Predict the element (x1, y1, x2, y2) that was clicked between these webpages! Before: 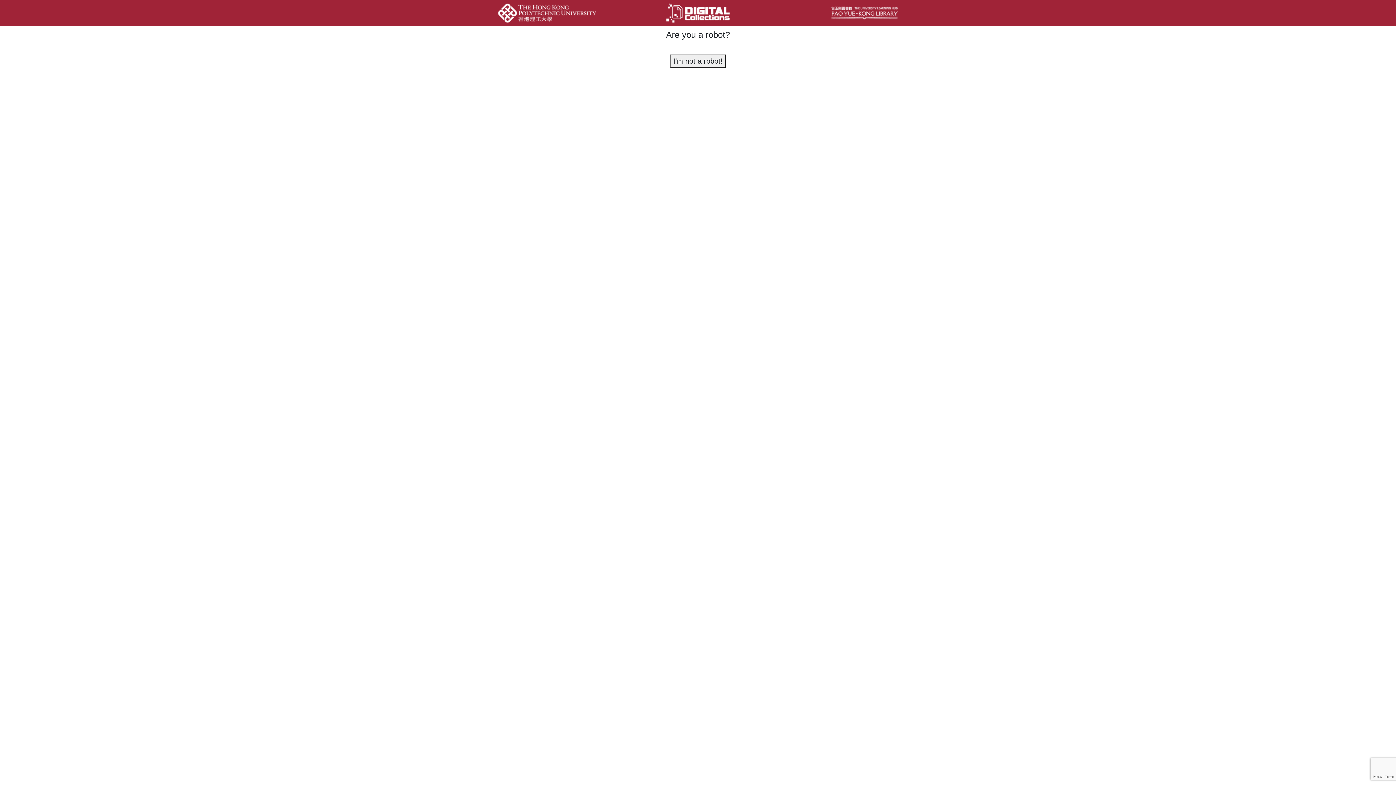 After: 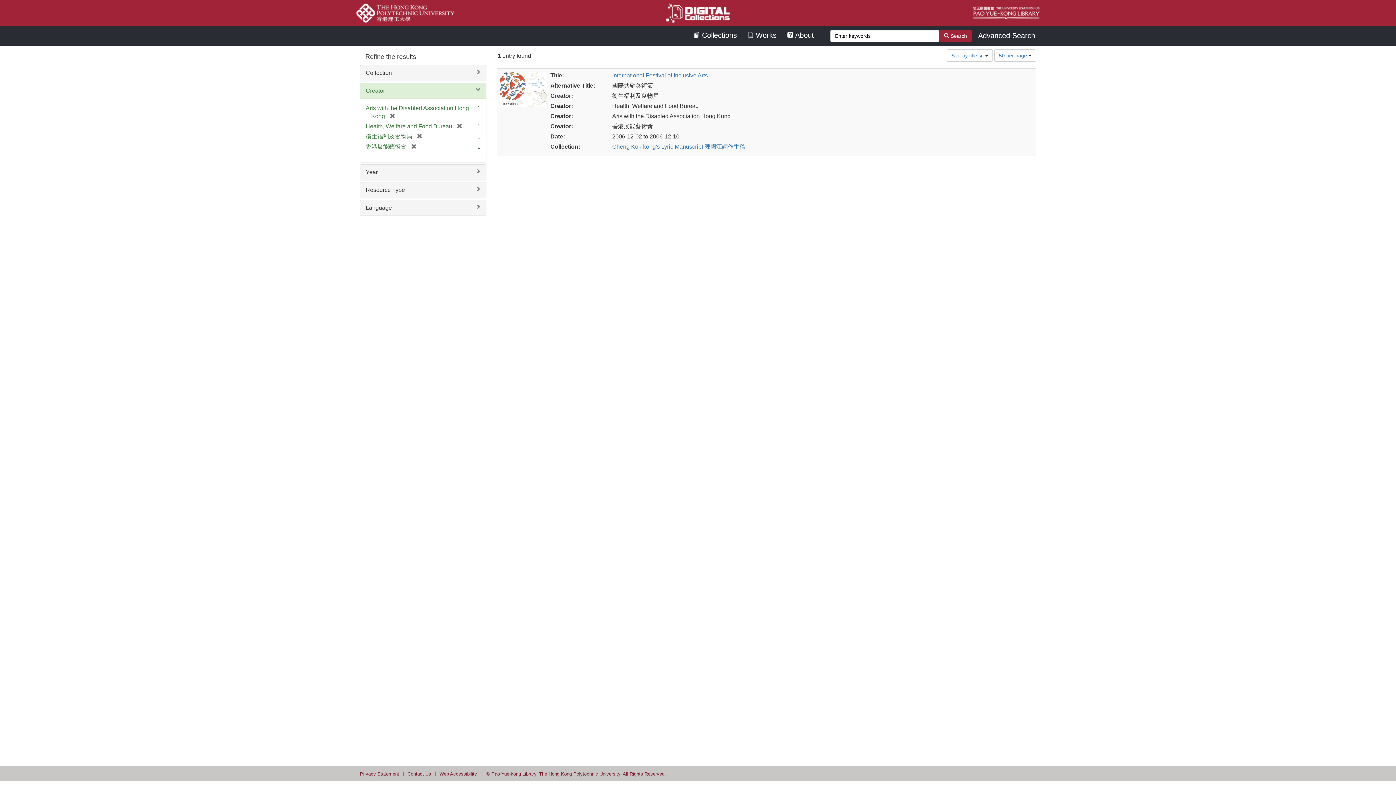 Action: bbox: (670, 54, 725, 67) label: I'm not a robot!